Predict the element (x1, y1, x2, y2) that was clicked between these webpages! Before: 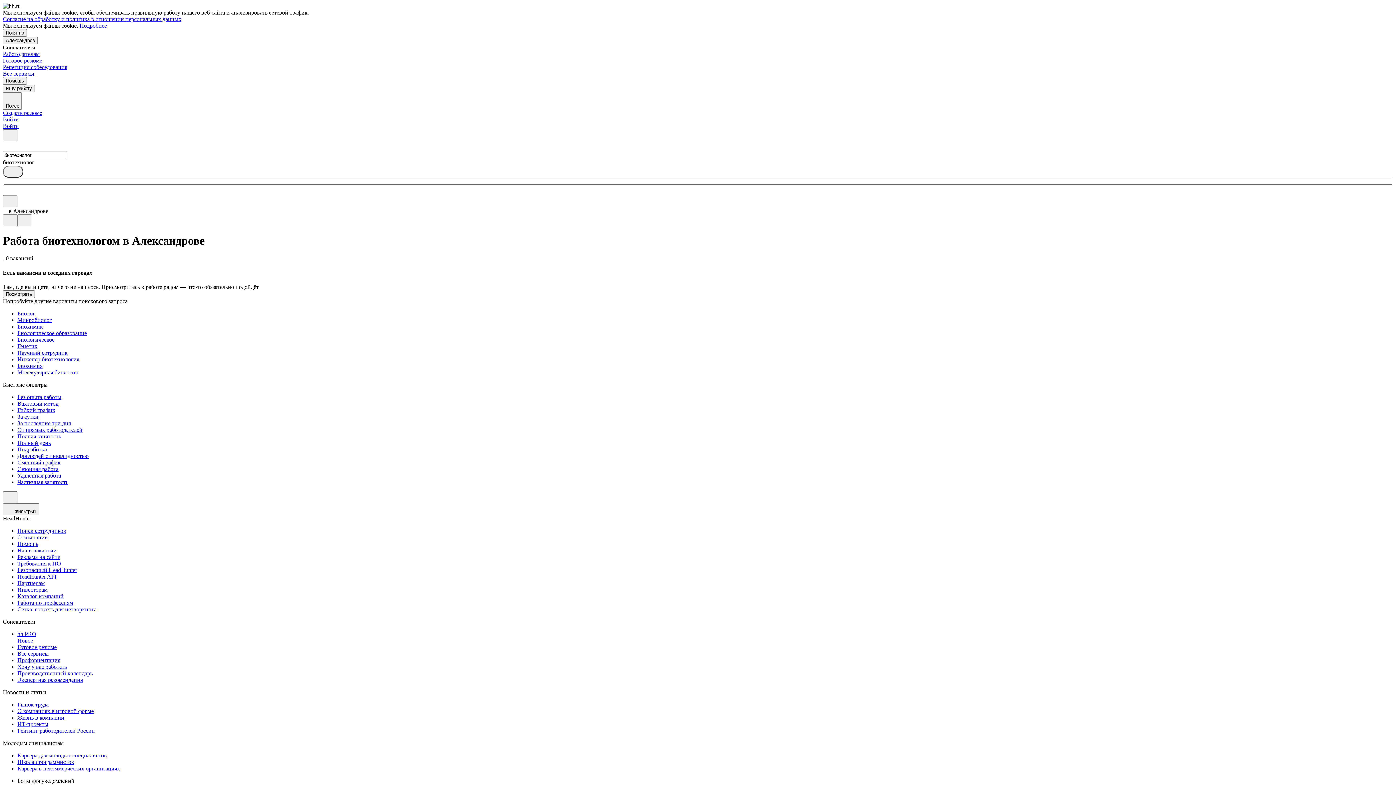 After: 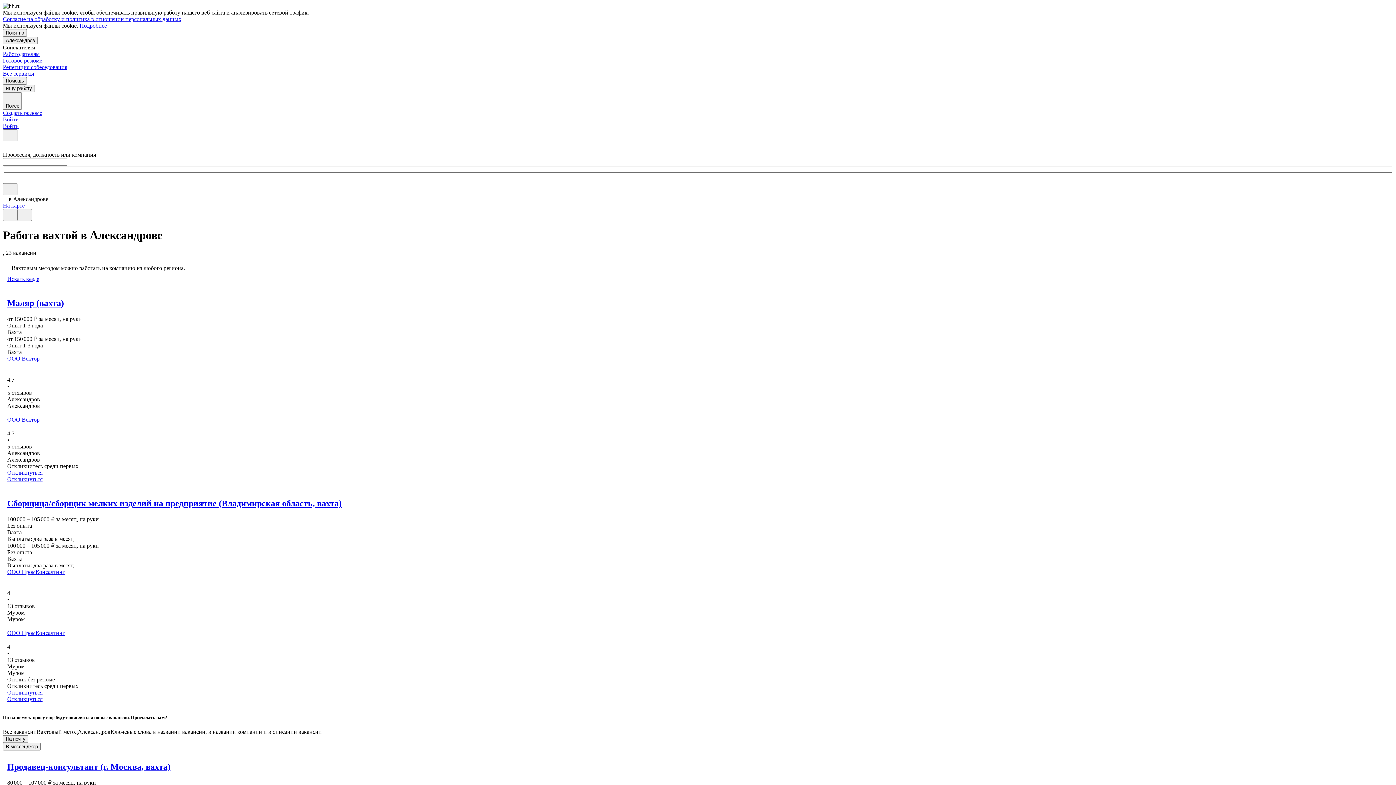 Action: bbox: (17, 400, 1393, 407) label: Вахтовый метод